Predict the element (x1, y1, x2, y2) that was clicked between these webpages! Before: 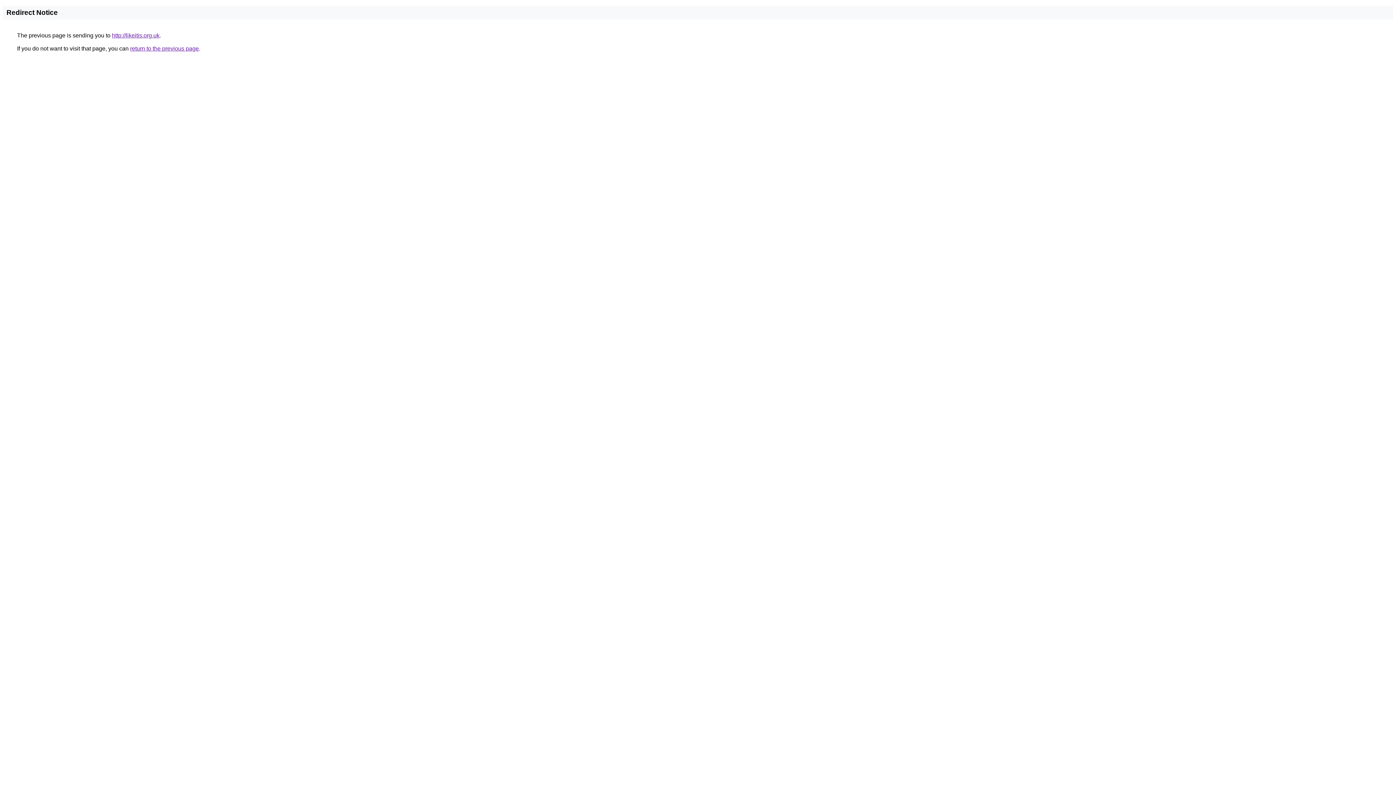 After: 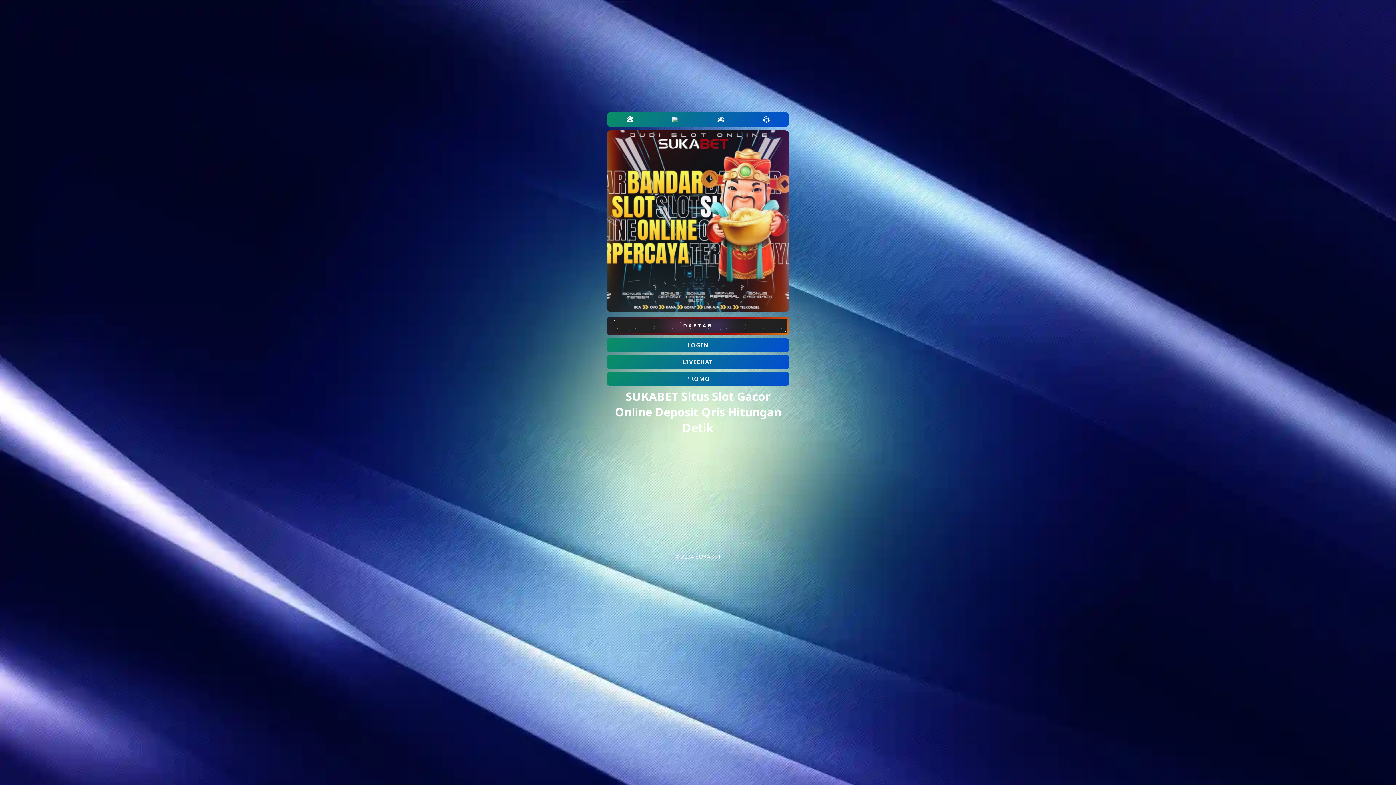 Action: bbox: (112, 32, 159, 38) label: http://likeitis.org.uk